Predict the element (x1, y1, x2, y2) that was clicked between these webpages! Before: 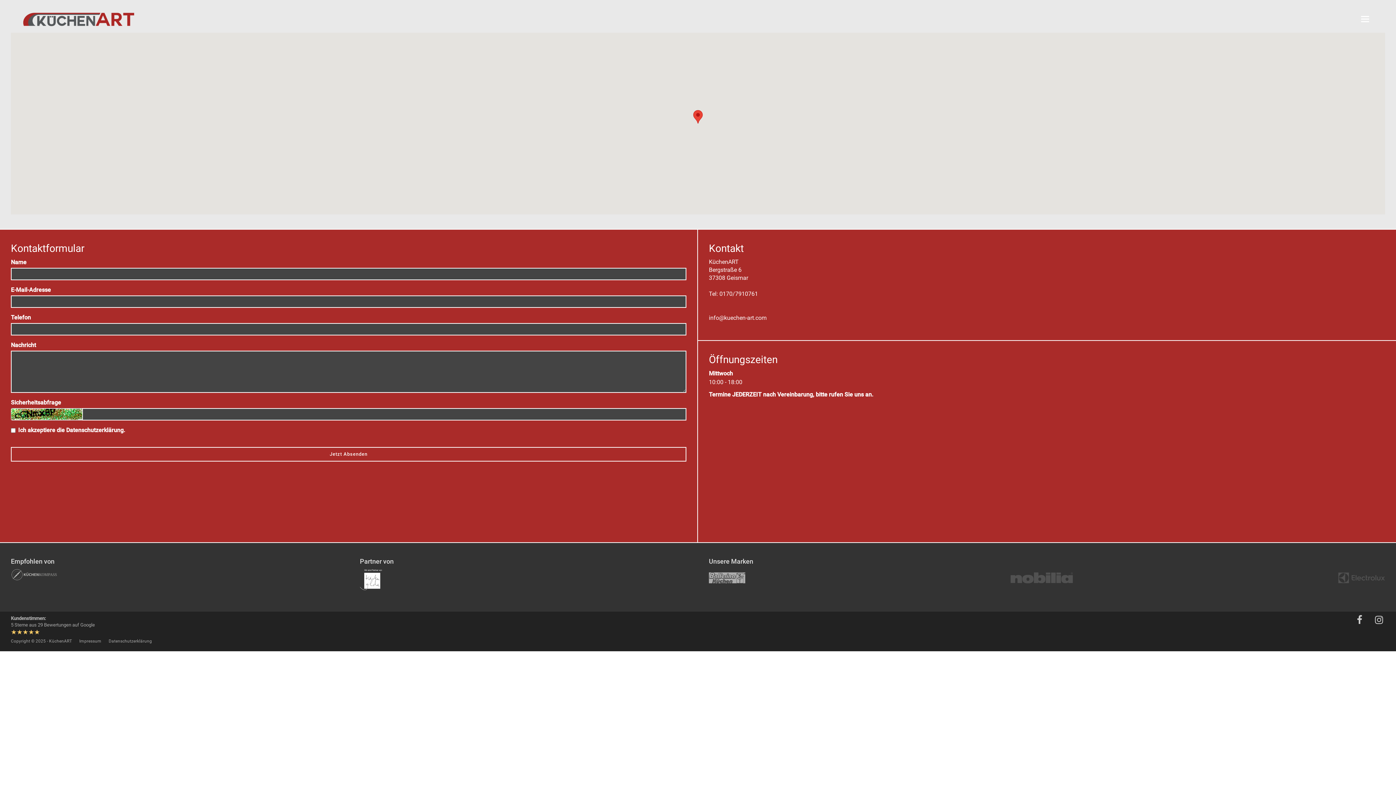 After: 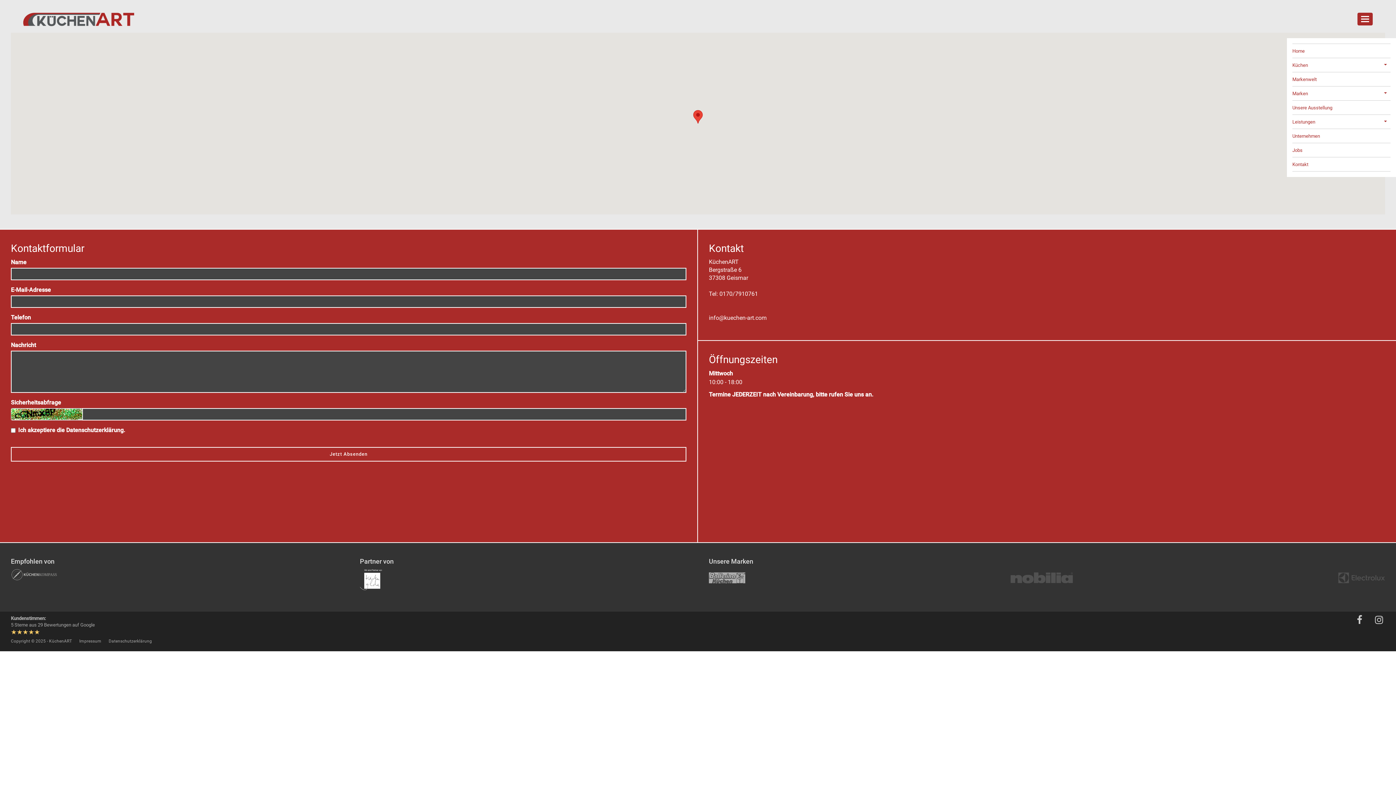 Action: label: Navigation bbox: (1357, 12, 1373, 25)